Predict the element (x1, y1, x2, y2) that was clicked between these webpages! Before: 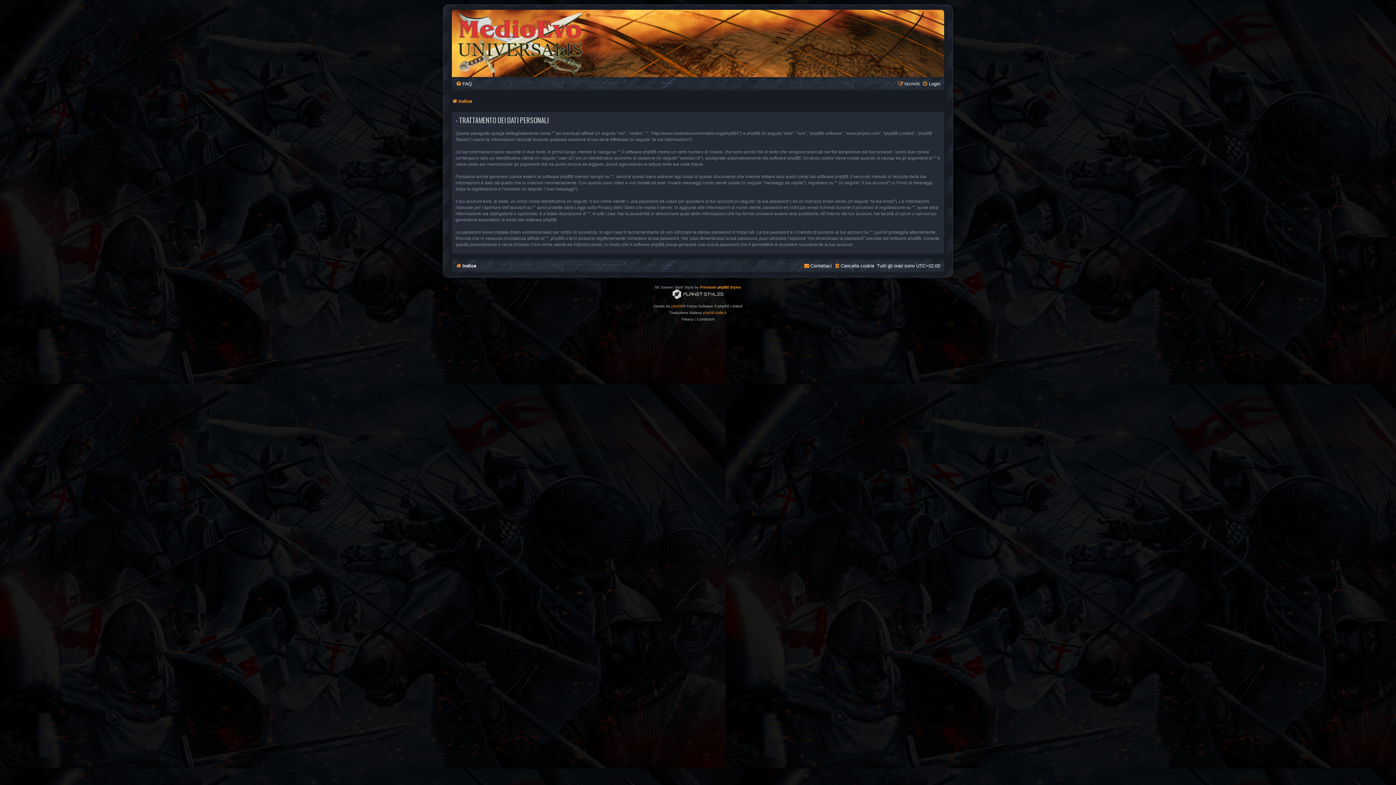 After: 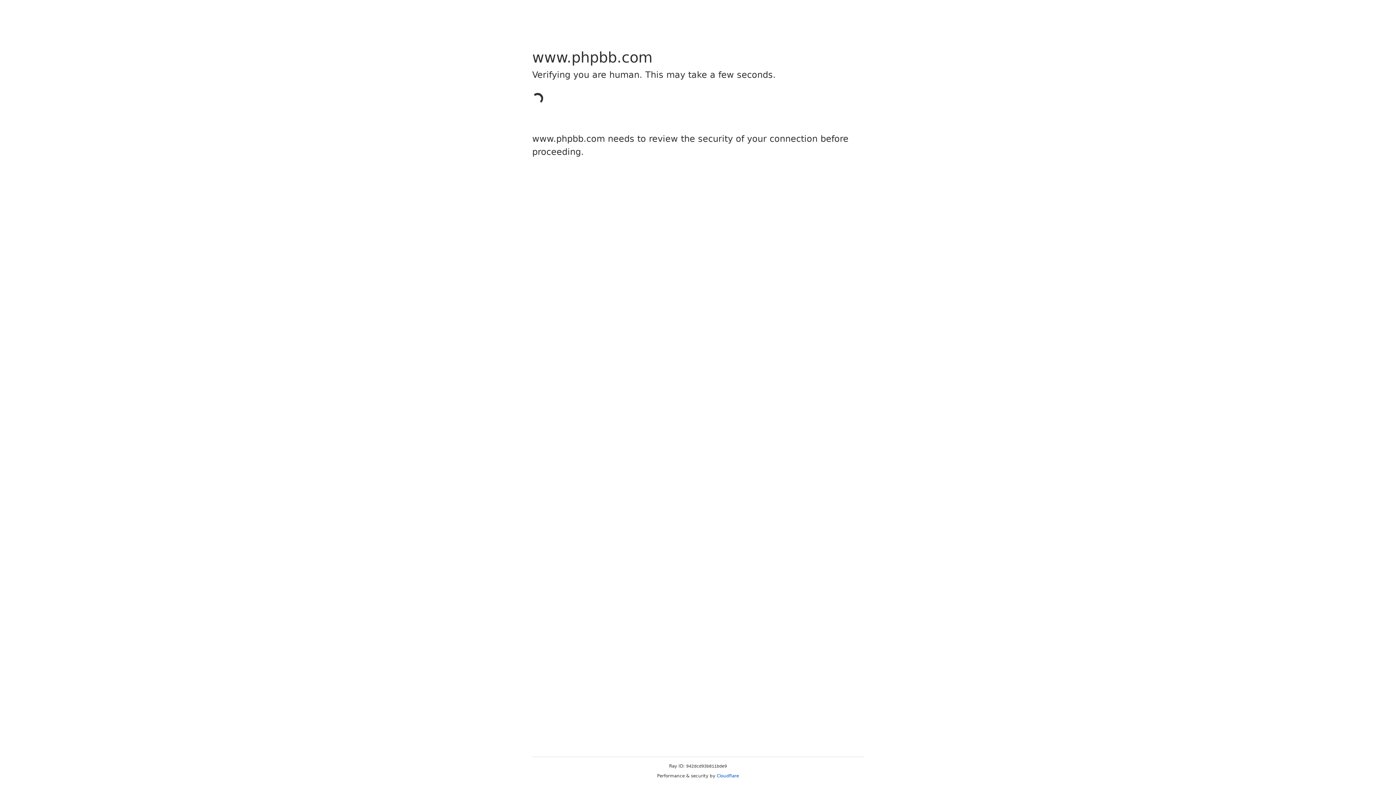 Action: label: phpBB bbox: (671, 303, 683, 309)